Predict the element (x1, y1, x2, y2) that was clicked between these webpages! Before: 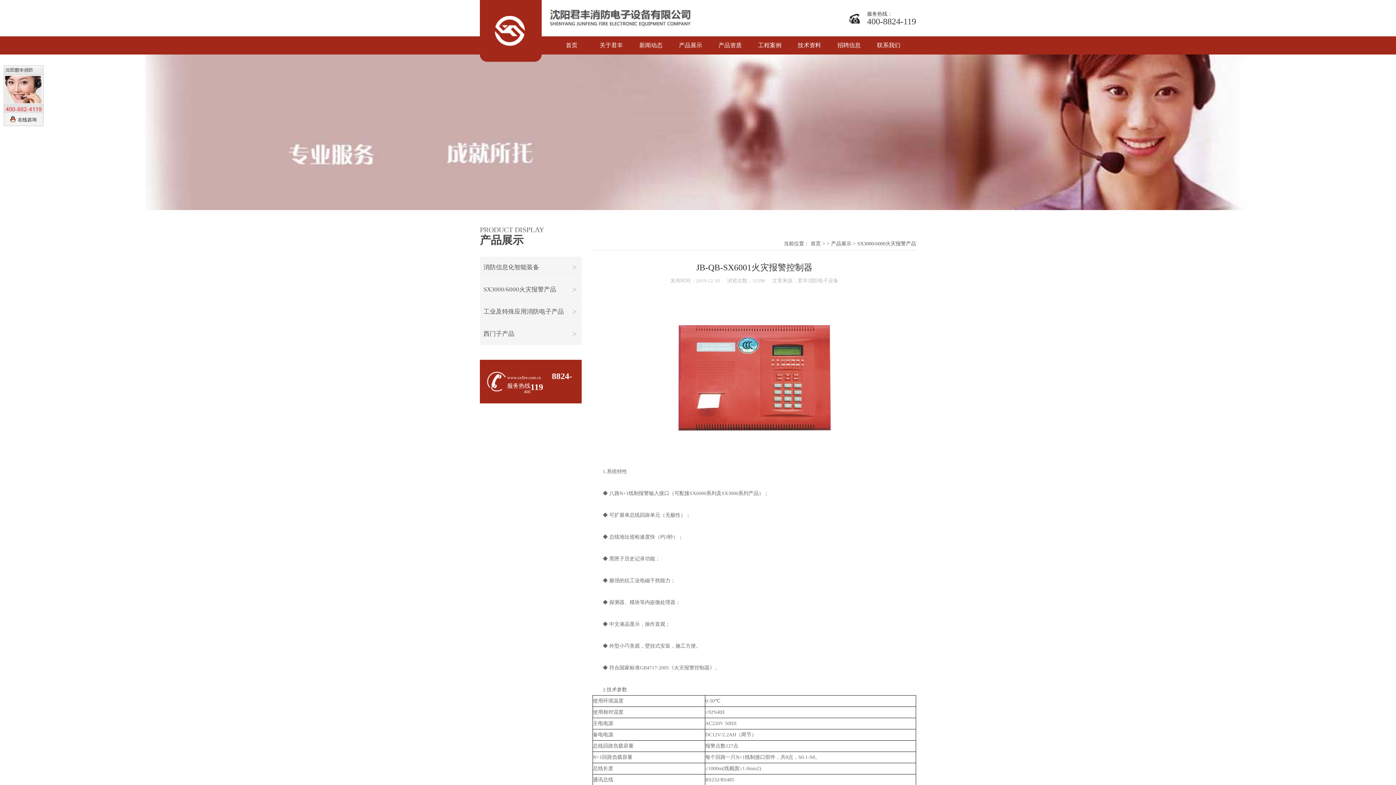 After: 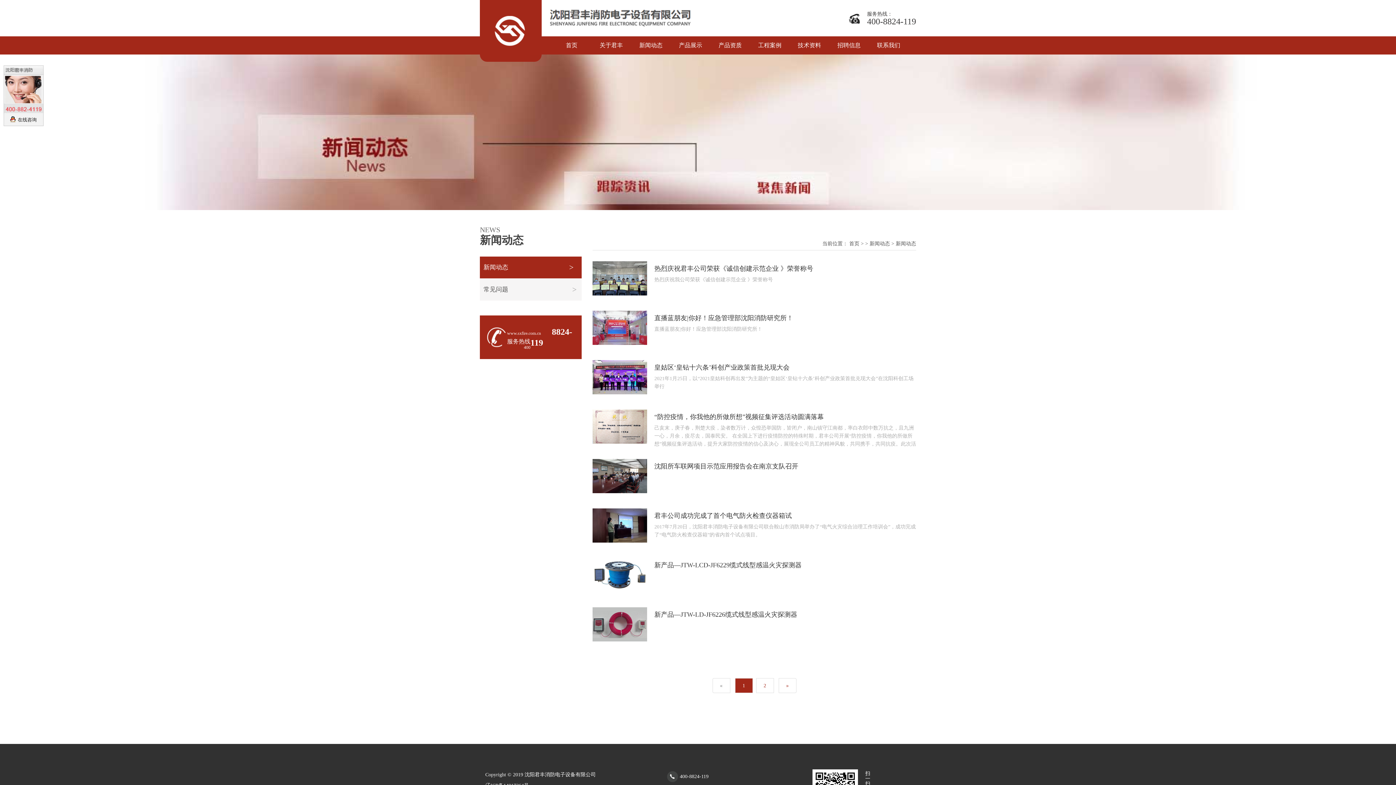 Action: bbox: (632, 36, 670, 54) label: 新闻动态